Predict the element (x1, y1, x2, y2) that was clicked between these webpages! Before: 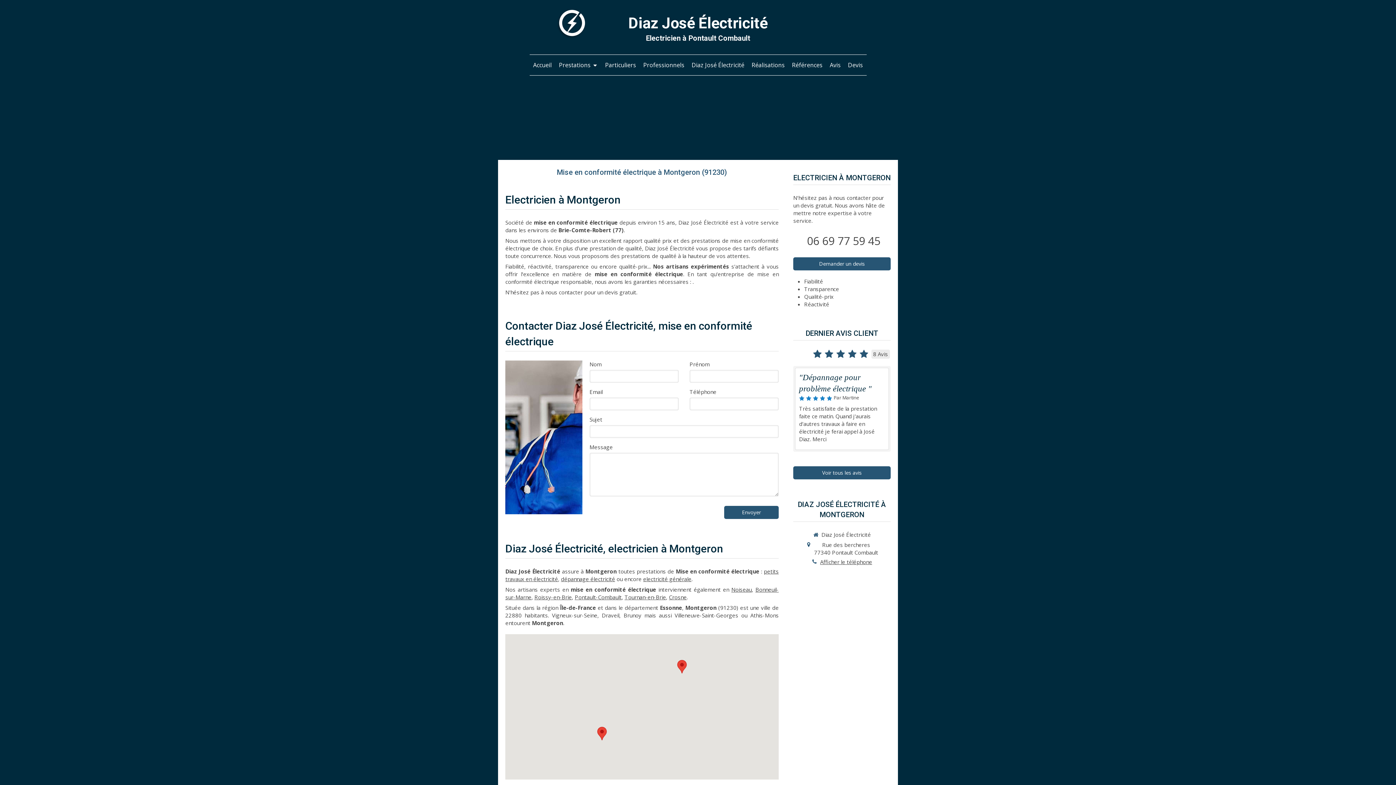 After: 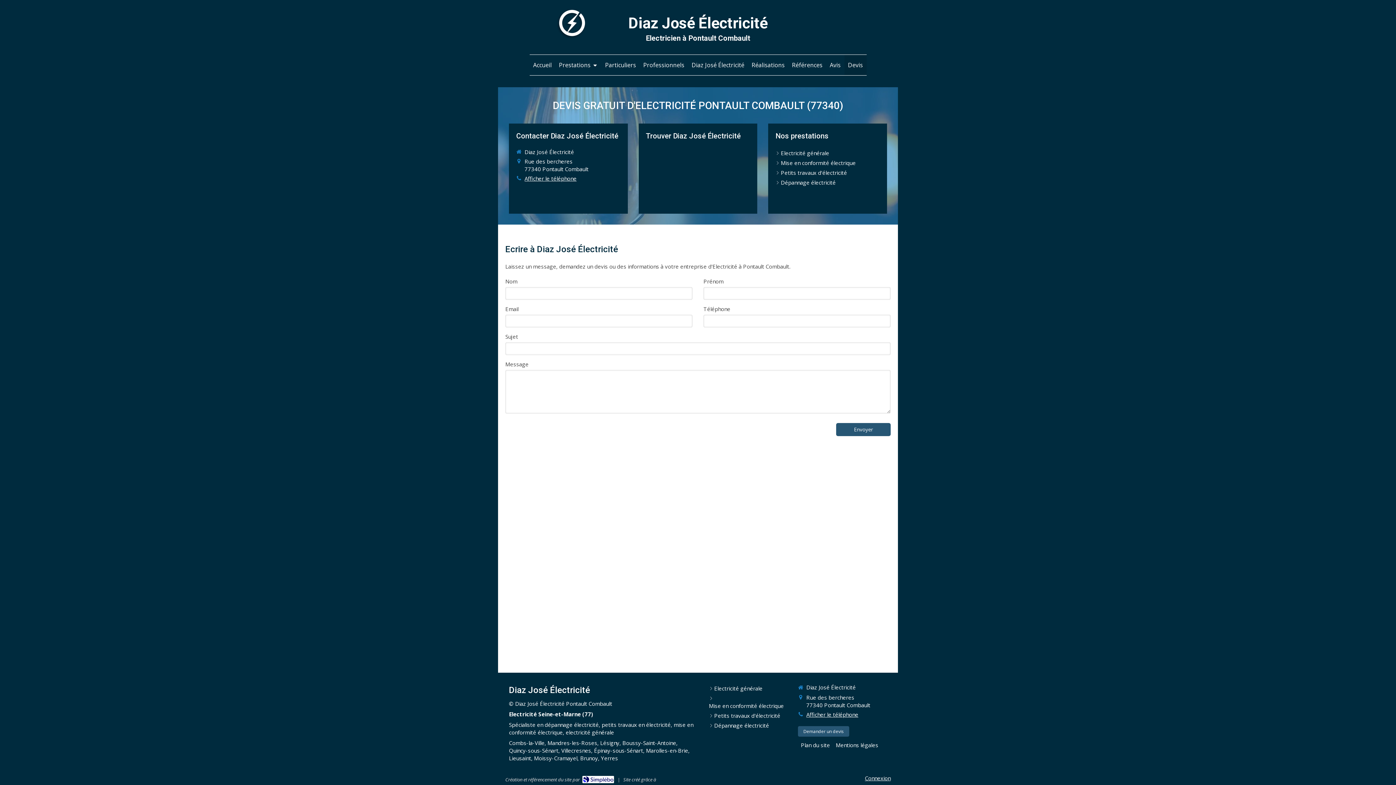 Action: bbox: (793, 257, 890, 270) label: Demander un devis